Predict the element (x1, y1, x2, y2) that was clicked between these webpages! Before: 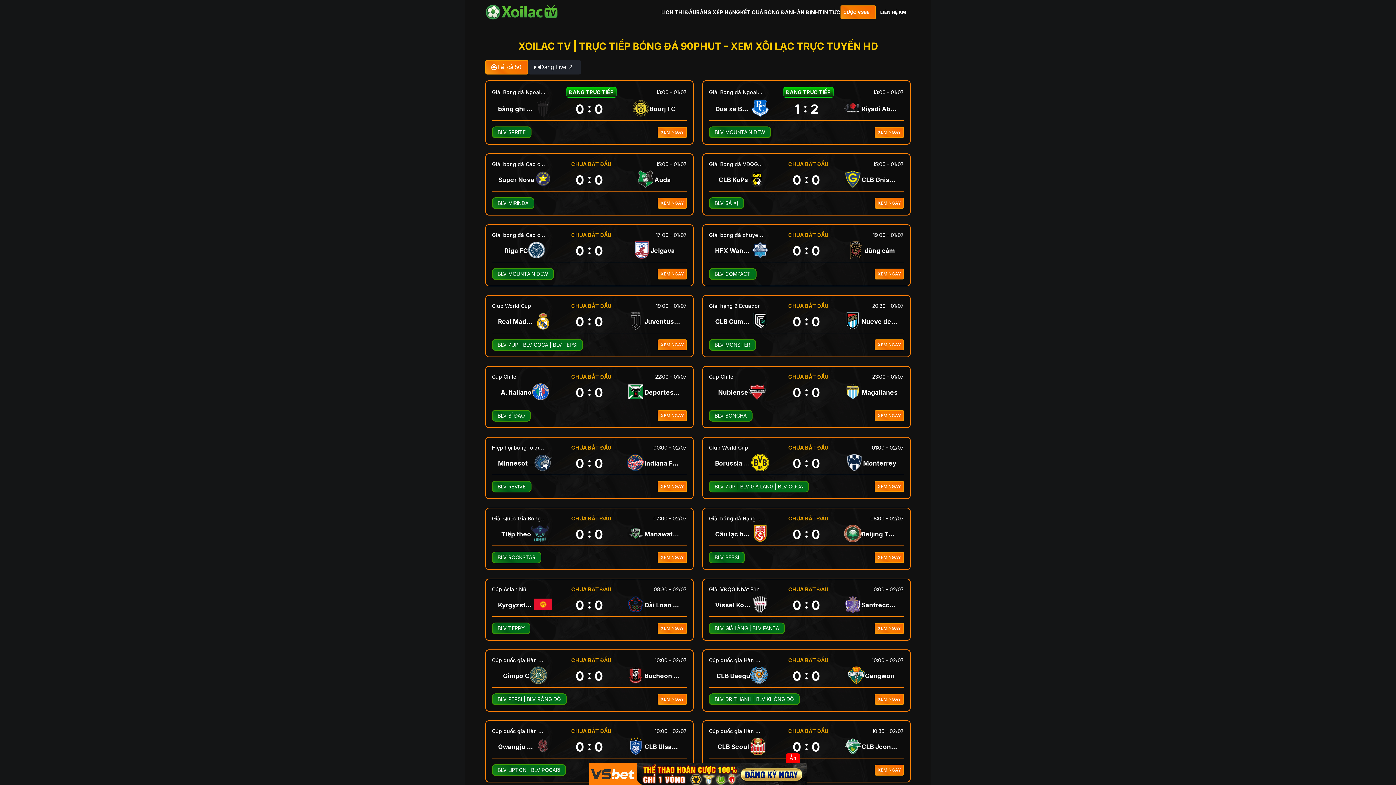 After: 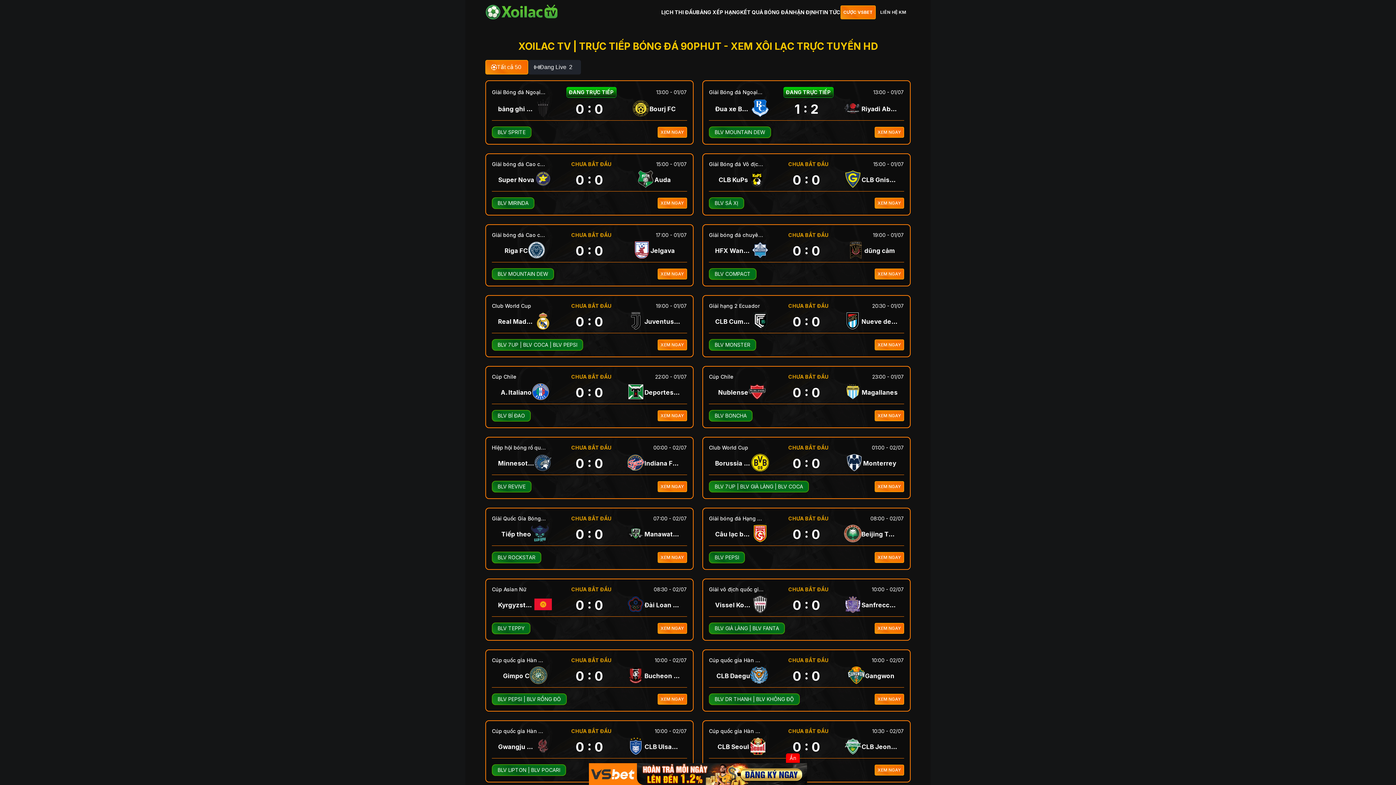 Action: bbox: (876, 5, 910, 19) label: LIÊN HỆ KM